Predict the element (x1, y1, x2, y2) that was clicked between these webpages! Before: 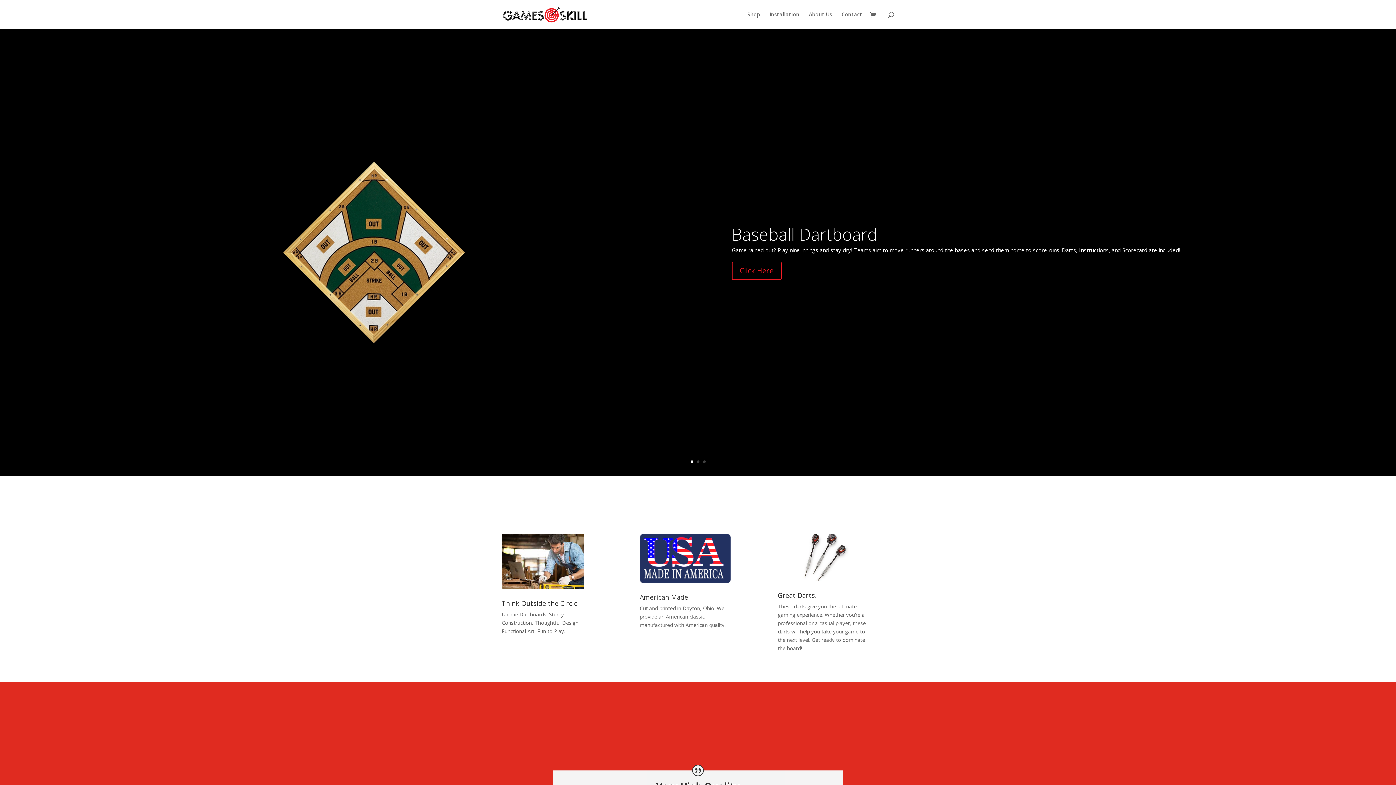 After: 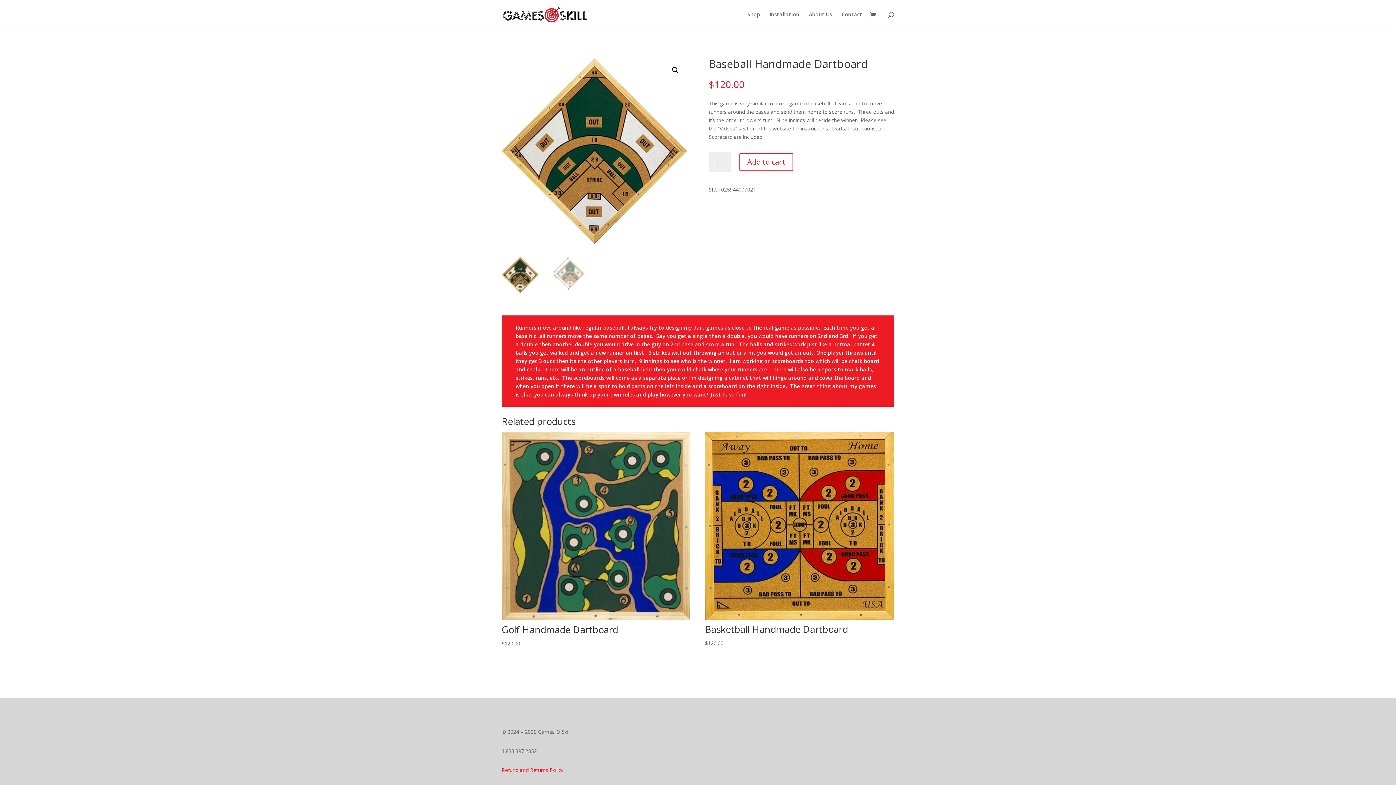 Action: label: Click Here bbox: (731, 261, 781, 279)